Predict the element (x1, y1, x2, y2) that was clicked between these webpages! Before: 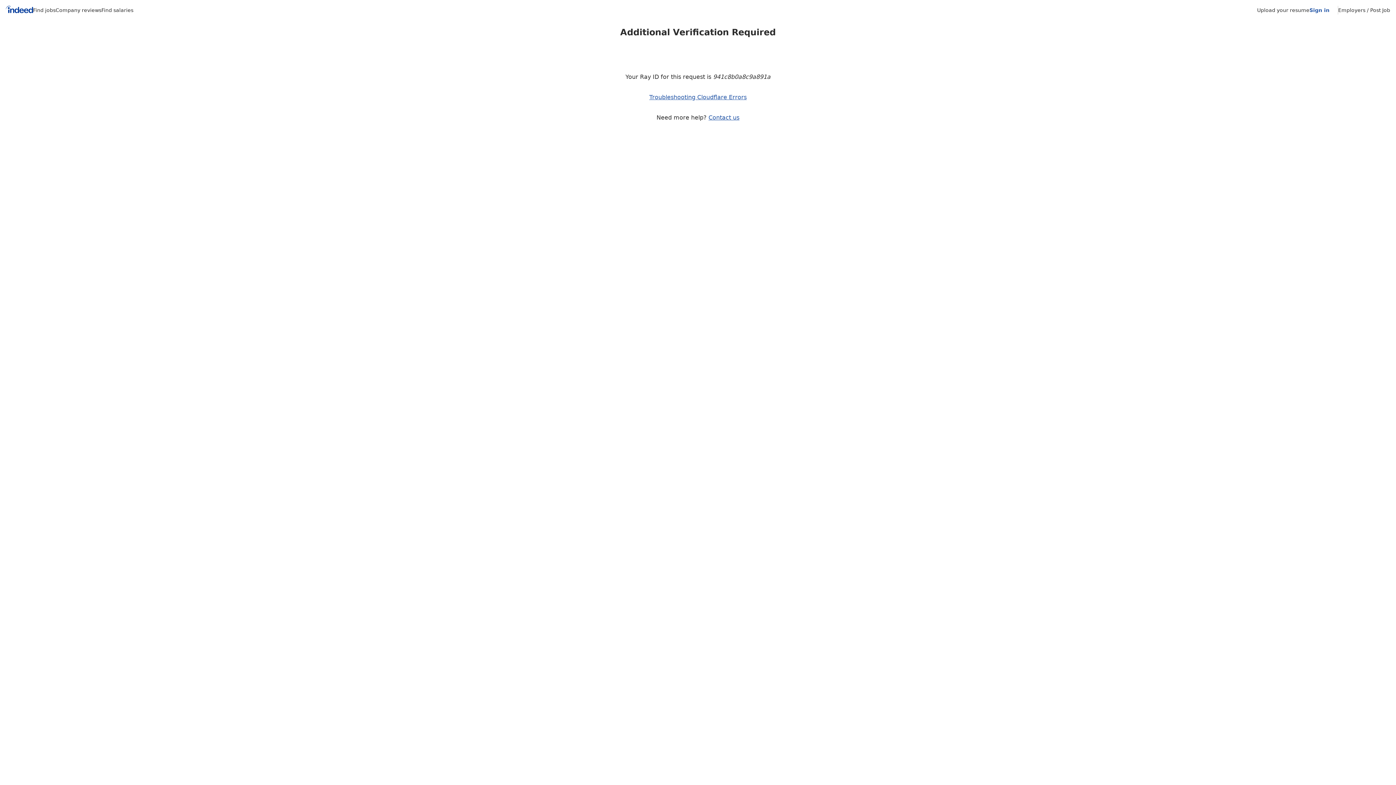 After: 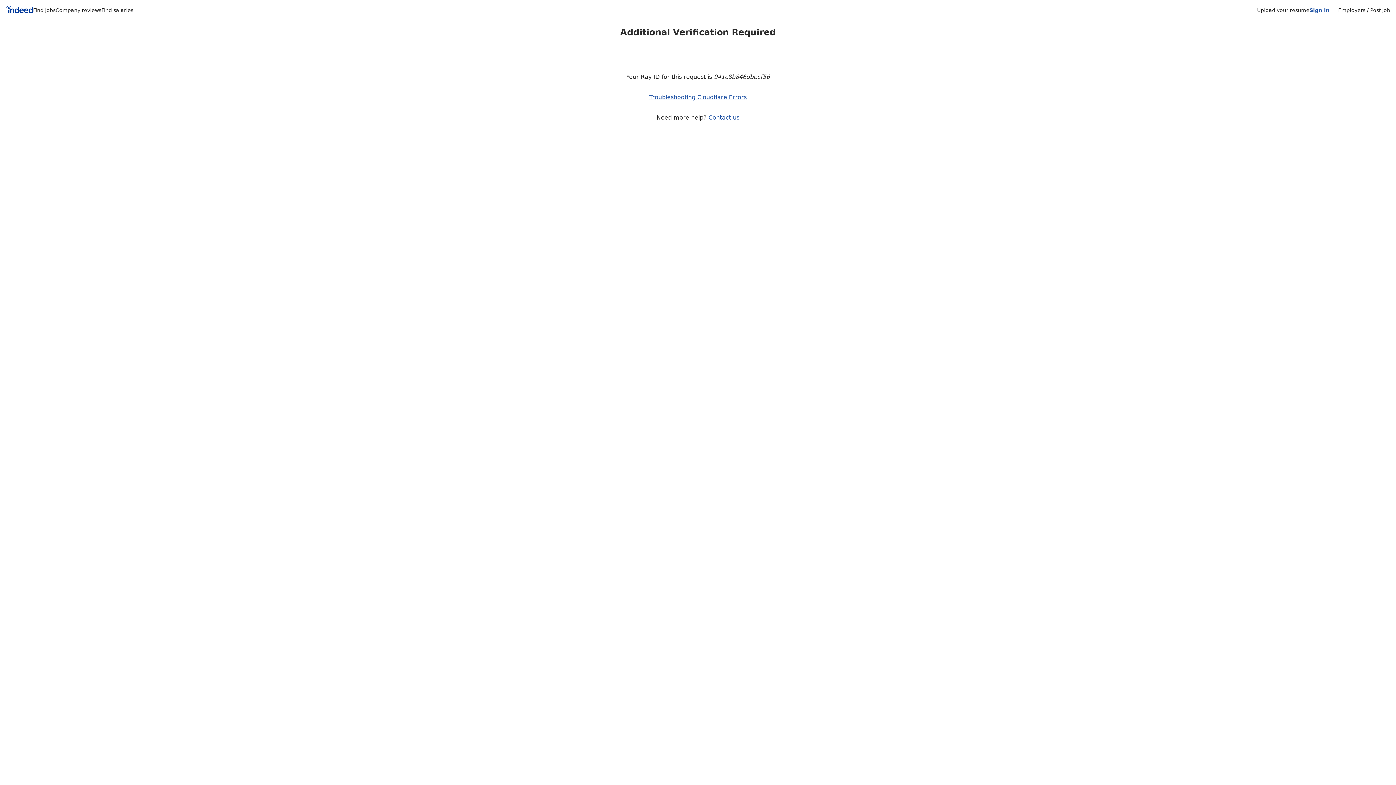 Action: bbox: (1338, 7, 1390, 13) label: Employers / Post Job